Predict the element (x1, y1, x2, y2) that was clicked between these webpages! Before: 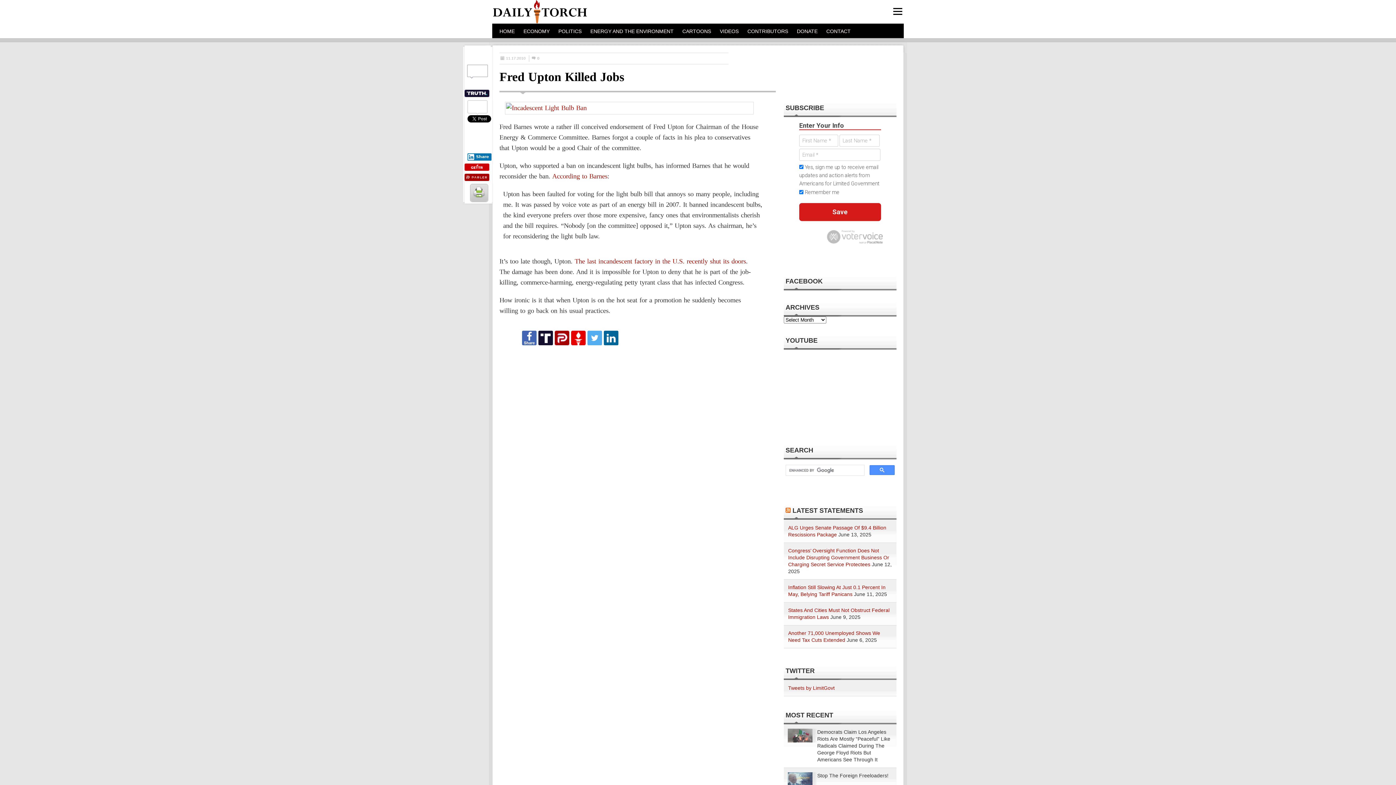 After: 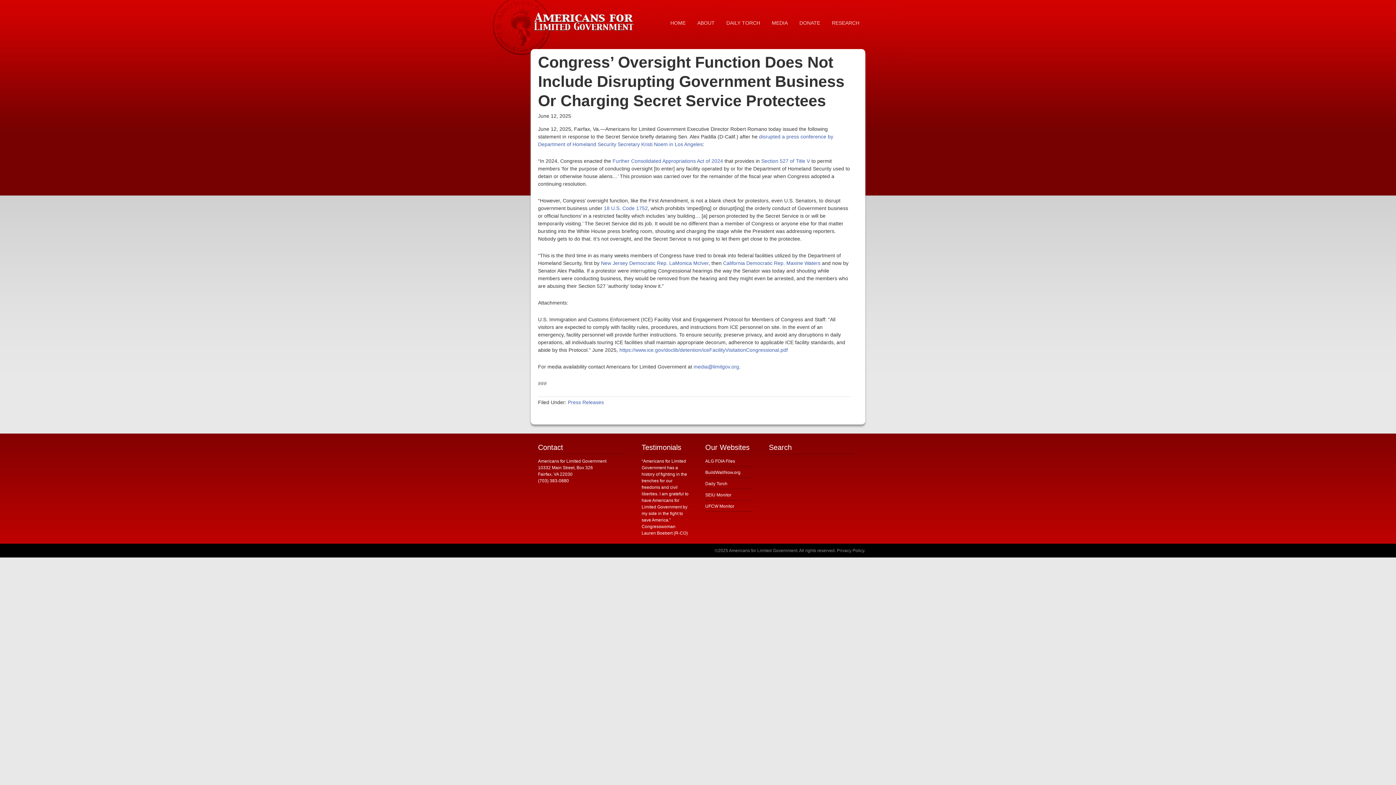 Action: label: Congress’ Oversight Function Does Not Include Disrupting Government Business Or Charging Secret Service Protectees bbox: (788, 548, 889, 567)